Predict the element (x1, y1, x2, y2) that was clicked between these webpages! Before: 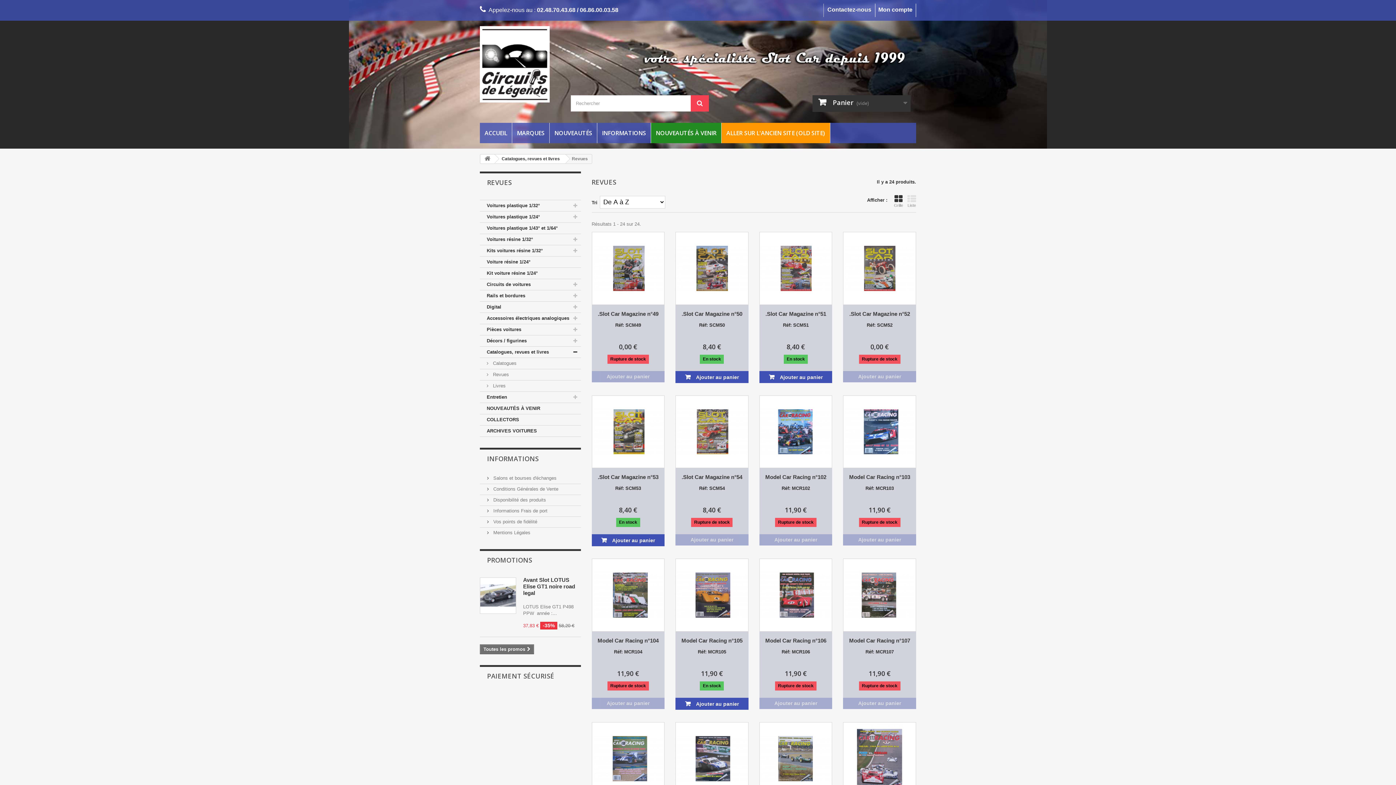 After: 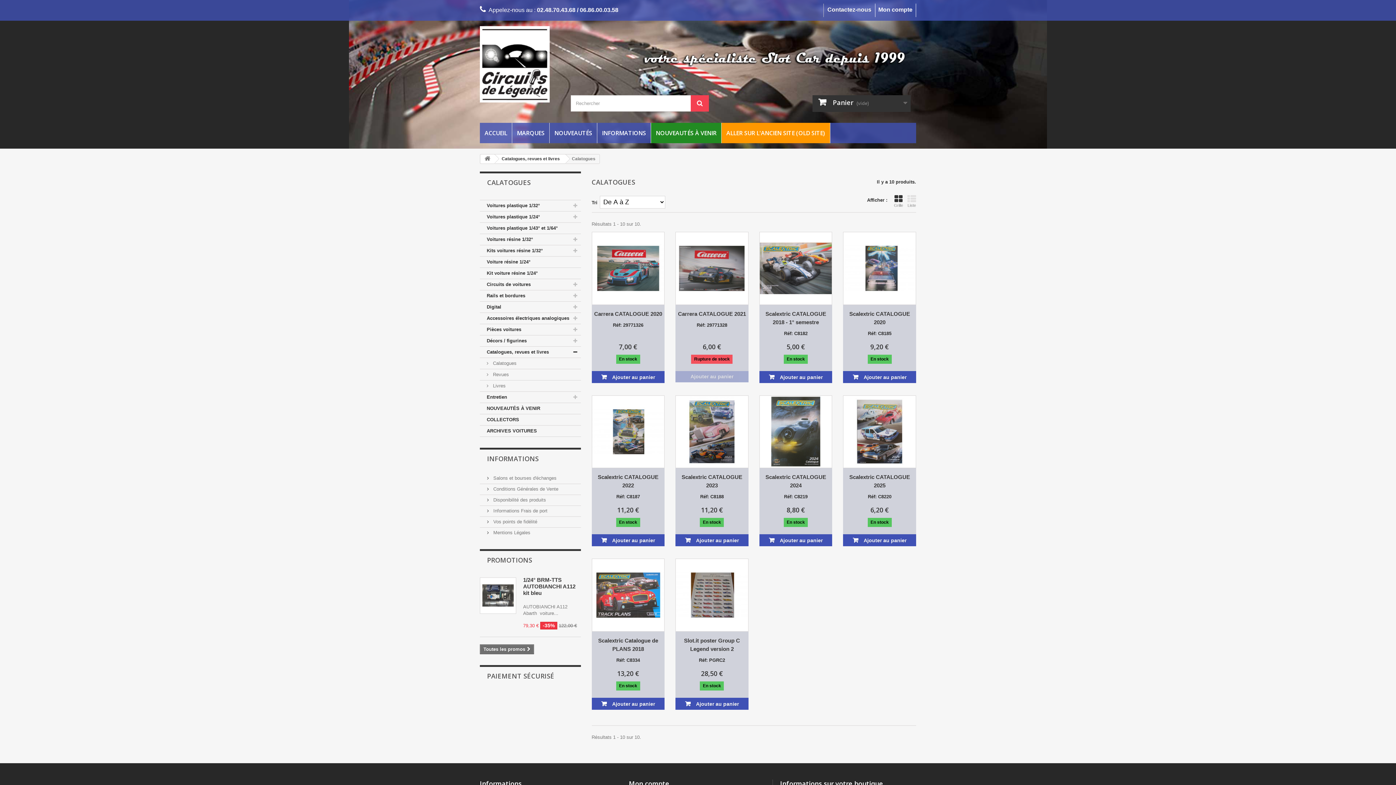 Action: label:  Calatogues bbox: (480, 358, 580, 369)